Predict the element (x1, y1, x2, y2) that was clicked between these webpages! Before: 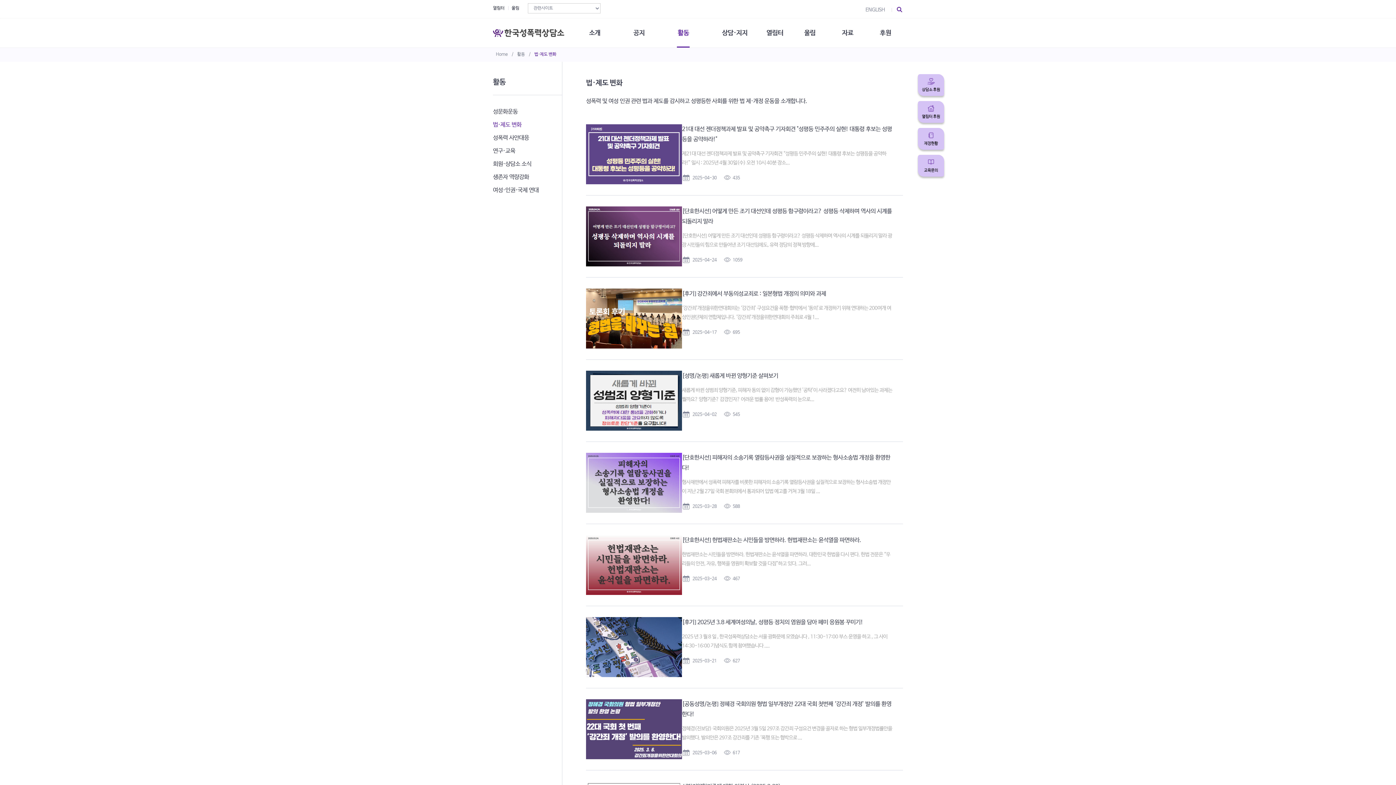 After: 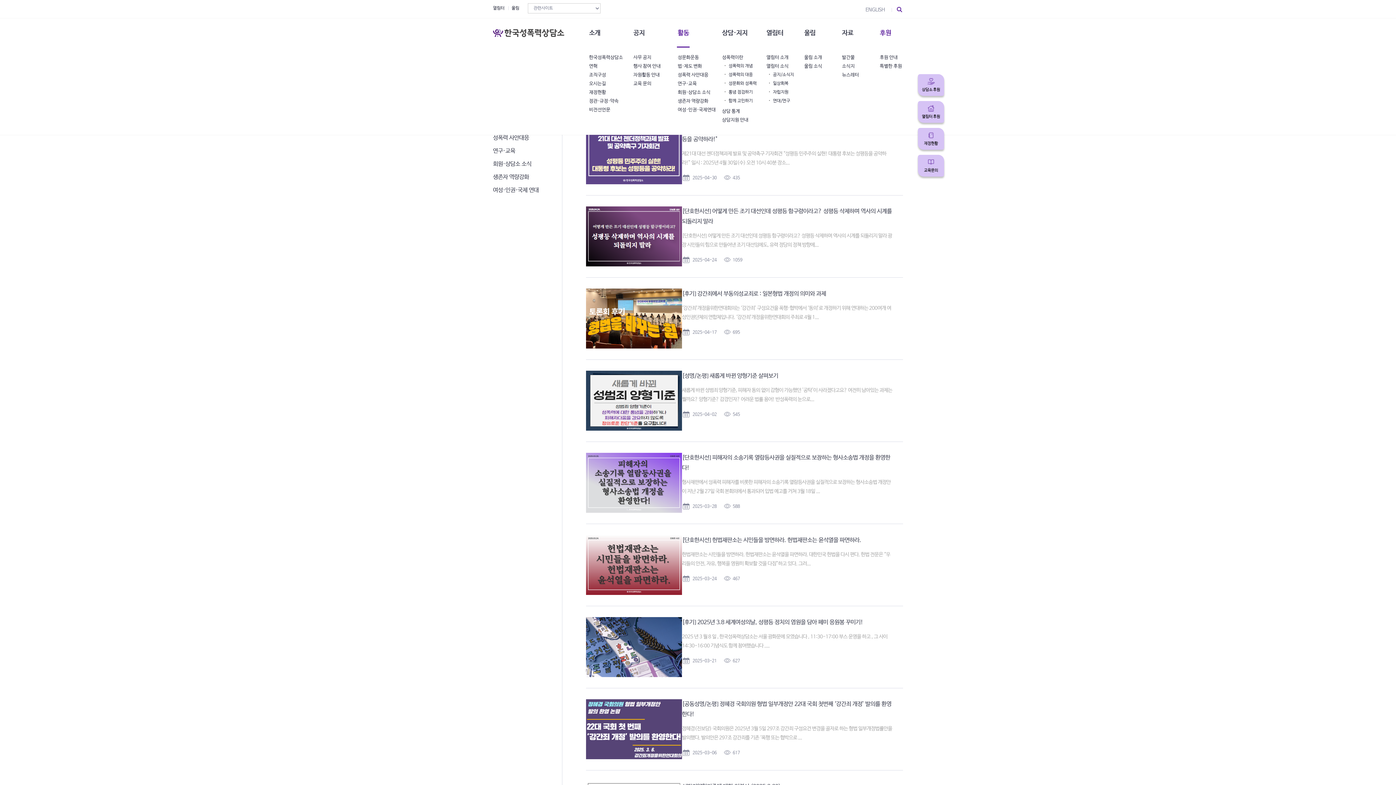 Action: bbox: (880, 18, 915, 47) label: 후원